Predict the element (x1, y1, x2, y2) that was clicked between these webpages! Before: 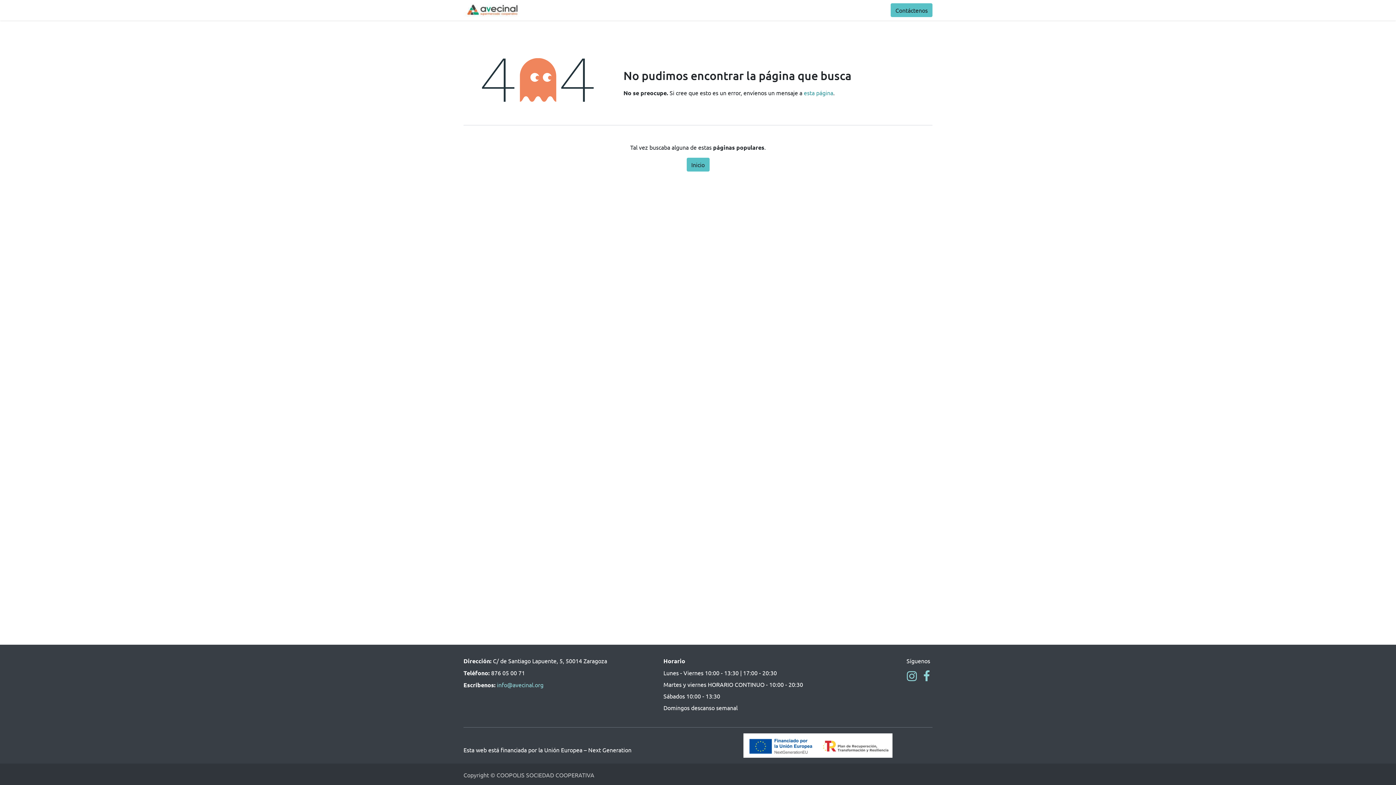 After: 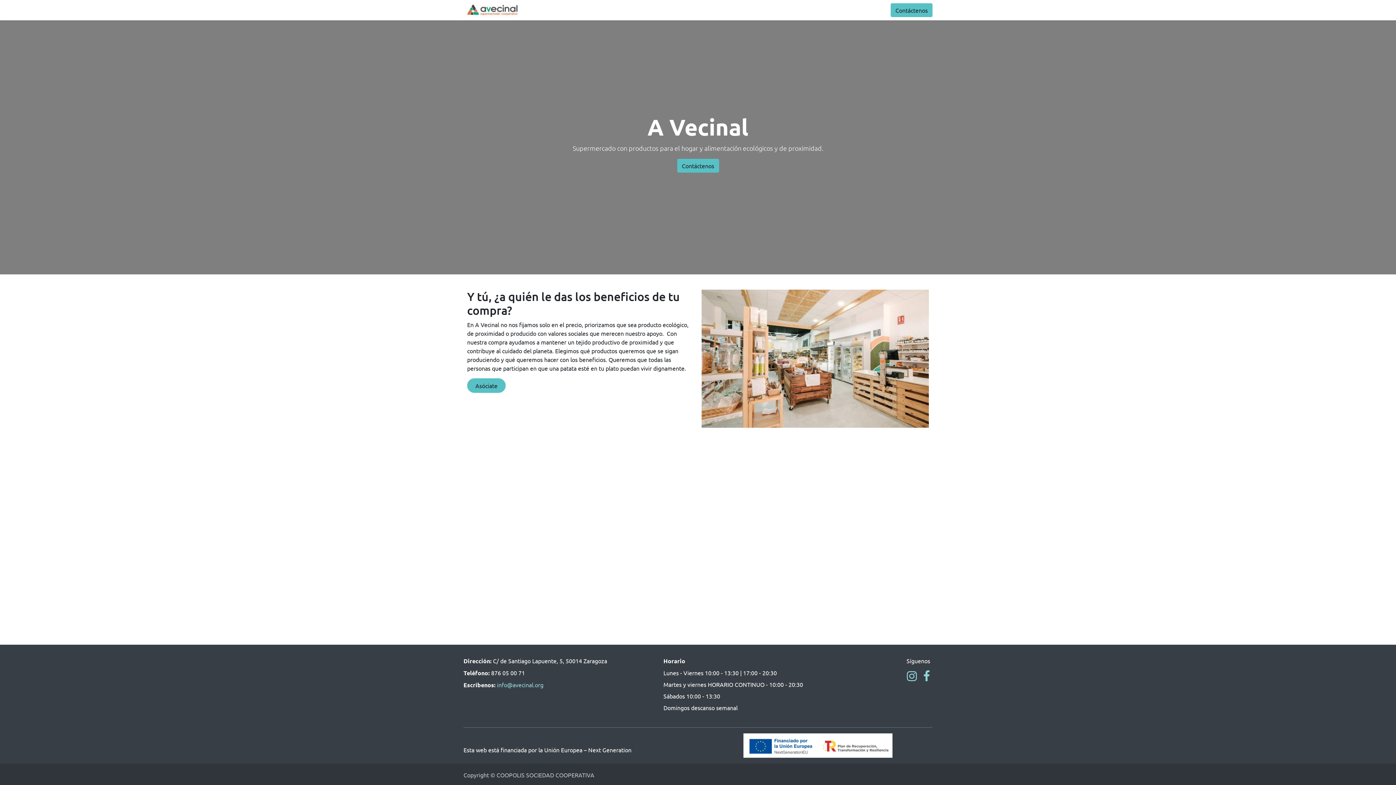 Action: bbox: (743, 741, 892, 748)